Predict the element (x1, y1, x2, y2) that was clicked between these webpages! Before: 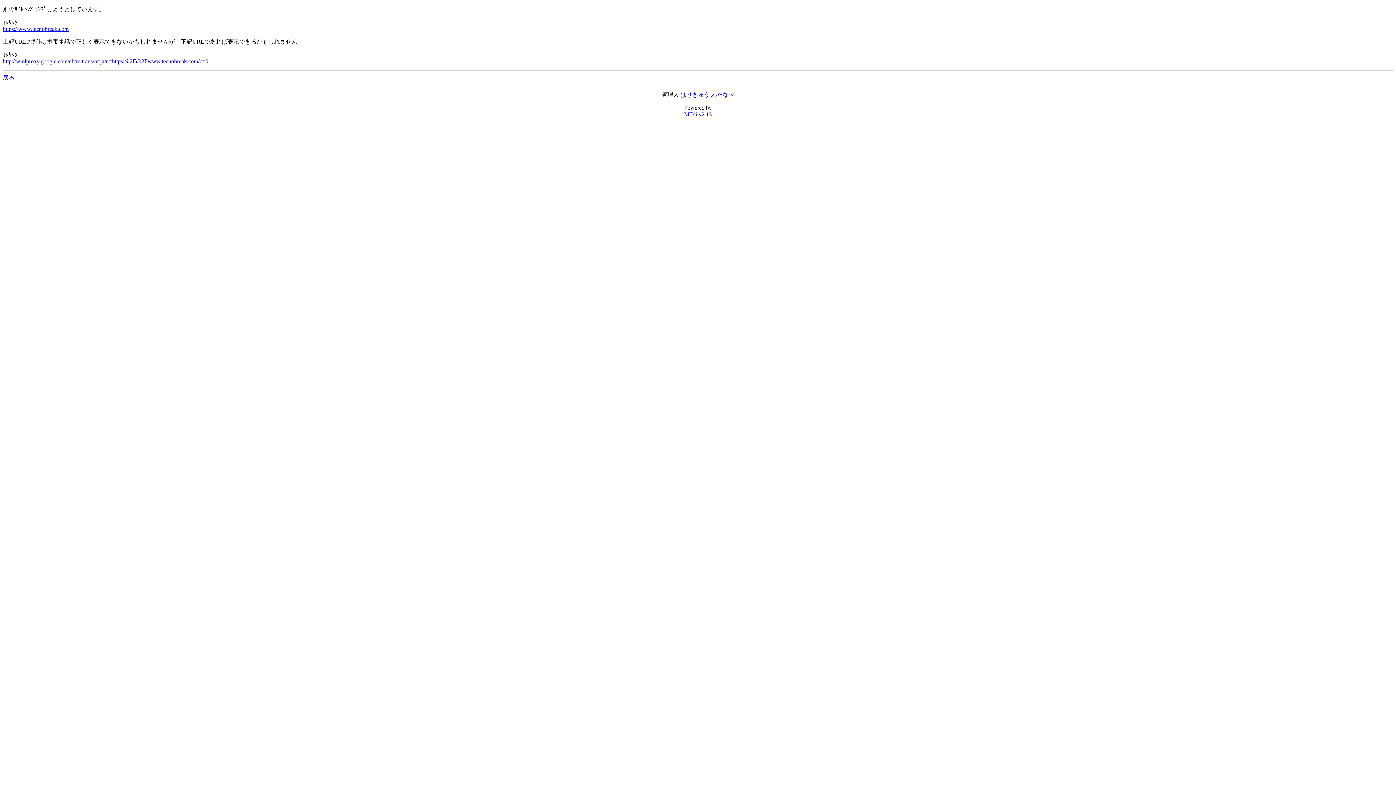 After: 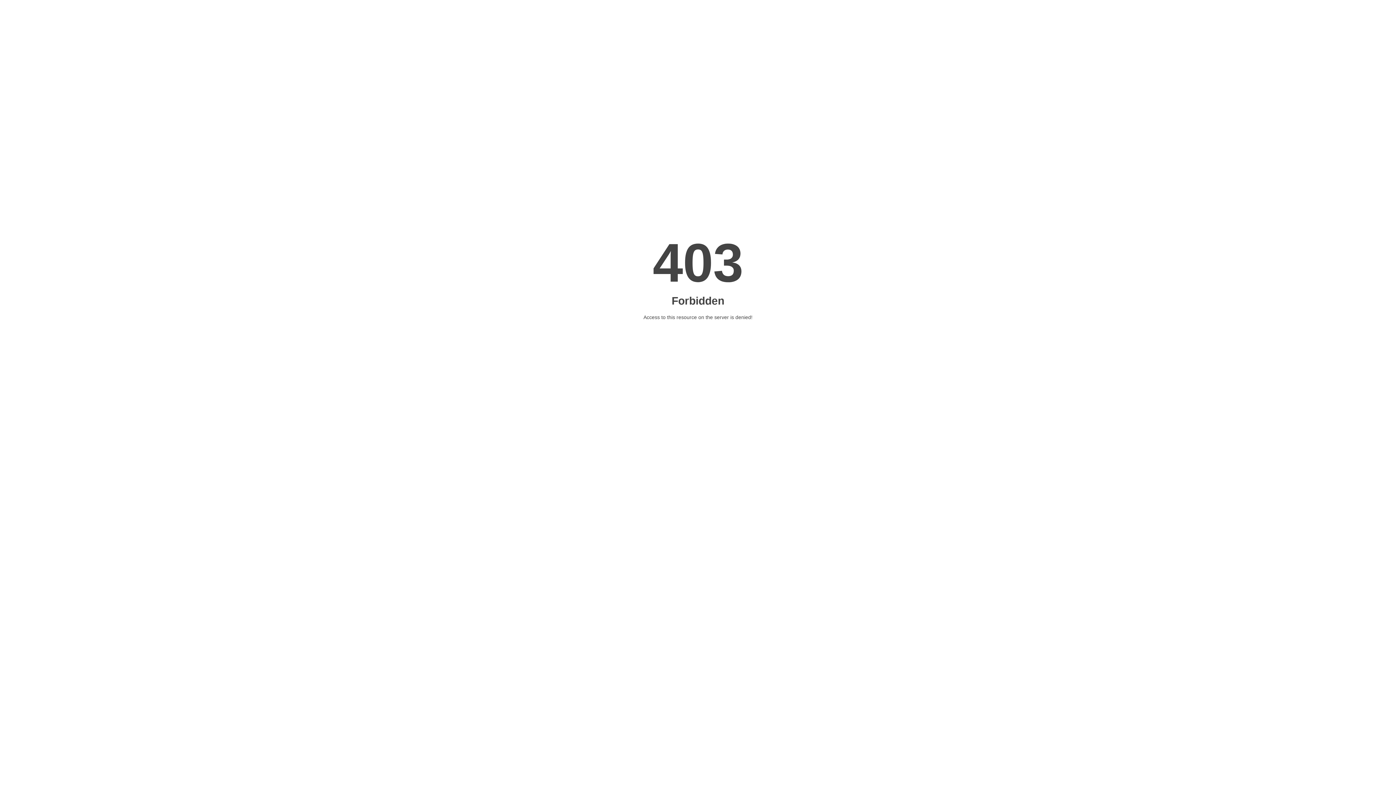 Action: bbox: (2, 25, 68, 32) label: https://www.tecnobreak.com